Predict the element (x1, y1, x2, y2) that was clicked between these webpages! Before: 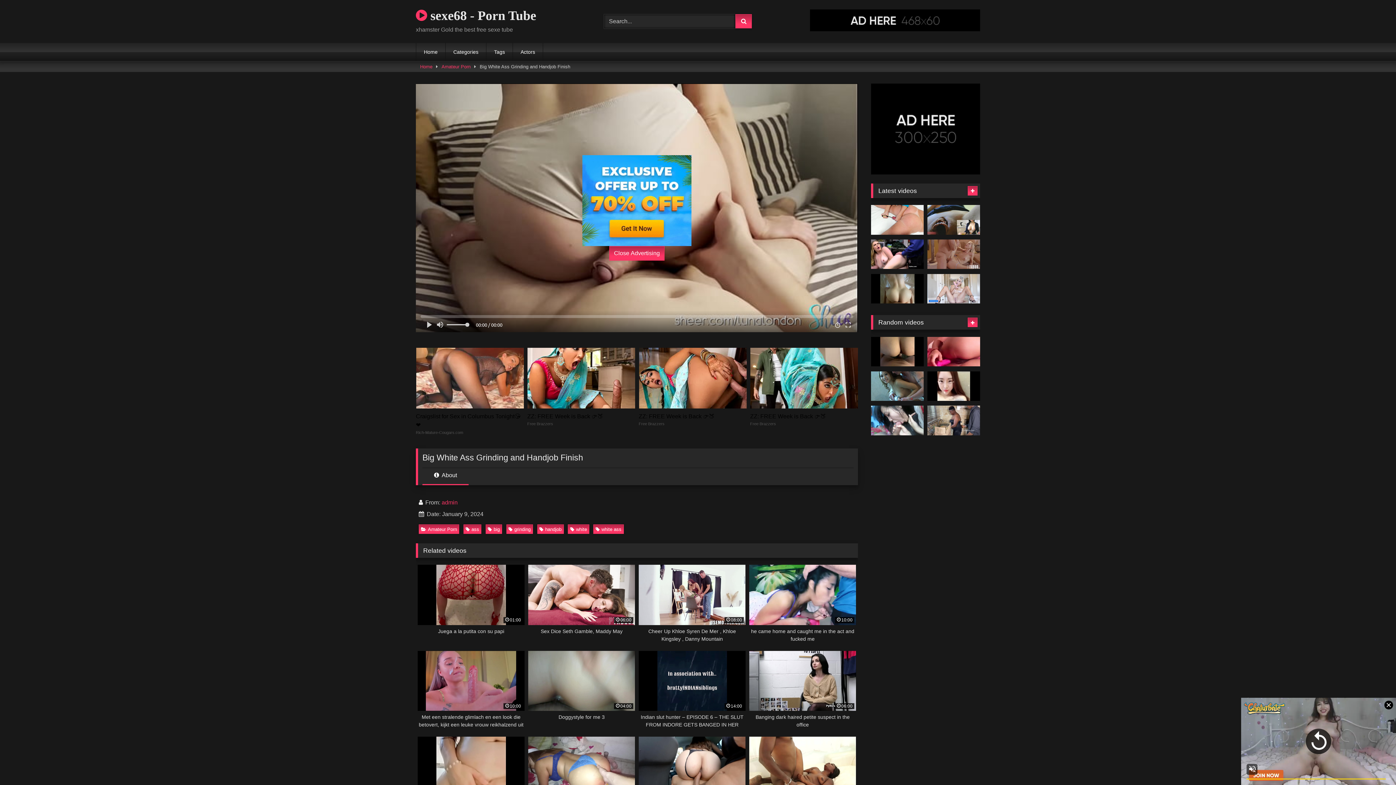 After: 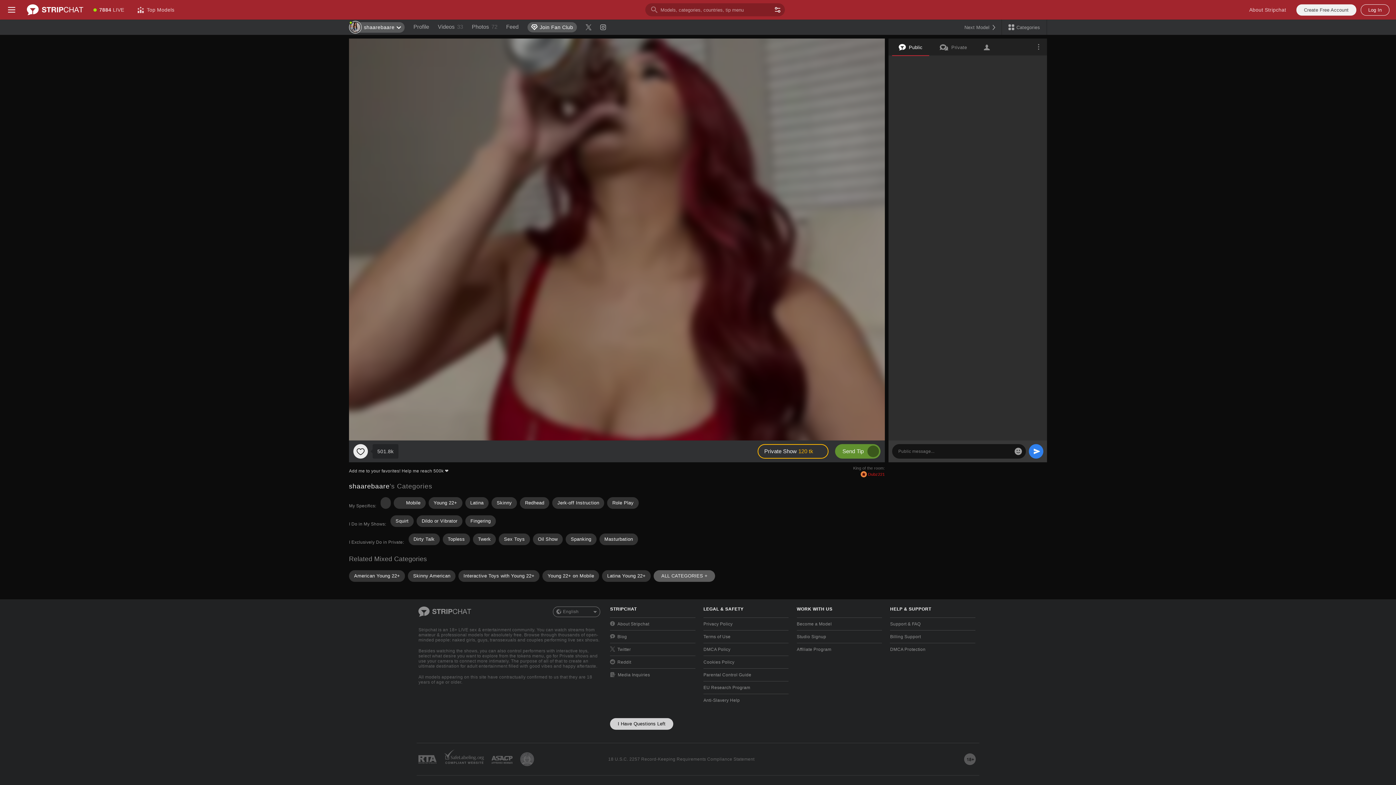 Action: bbox: (506, 524, 533, 534) label: grinding